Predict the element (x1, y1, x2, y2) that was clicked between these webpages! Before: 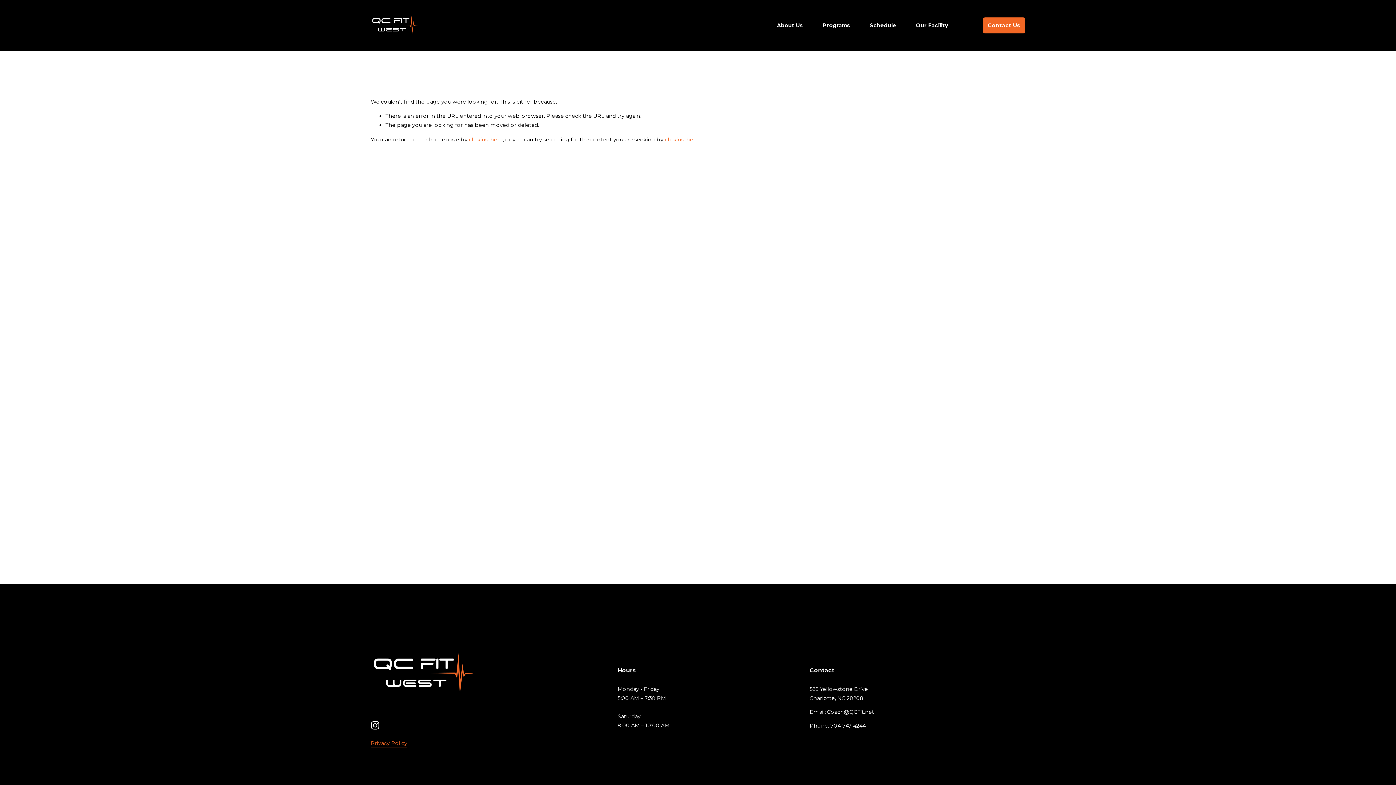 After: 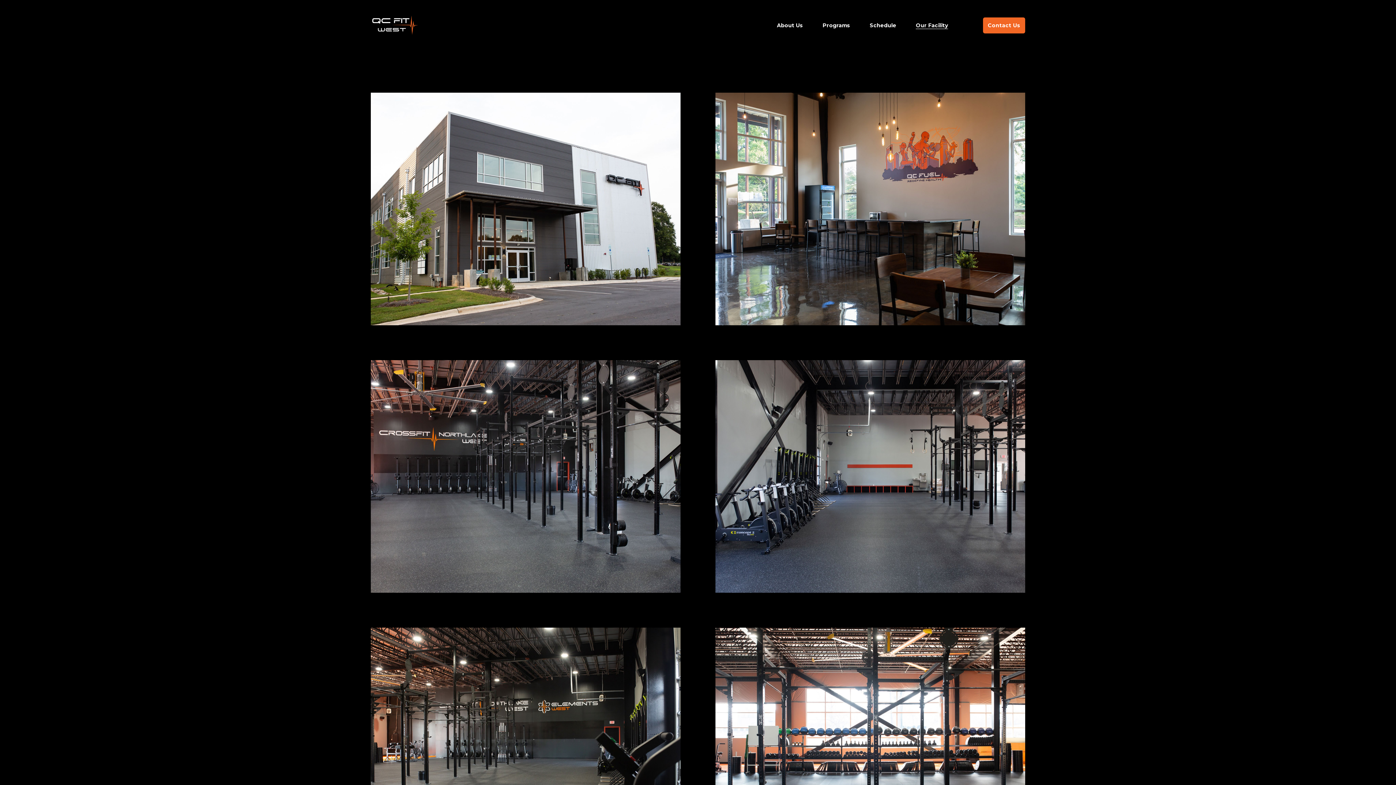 Action: bbox: (916, 21, 948, 29) label: Our Facility